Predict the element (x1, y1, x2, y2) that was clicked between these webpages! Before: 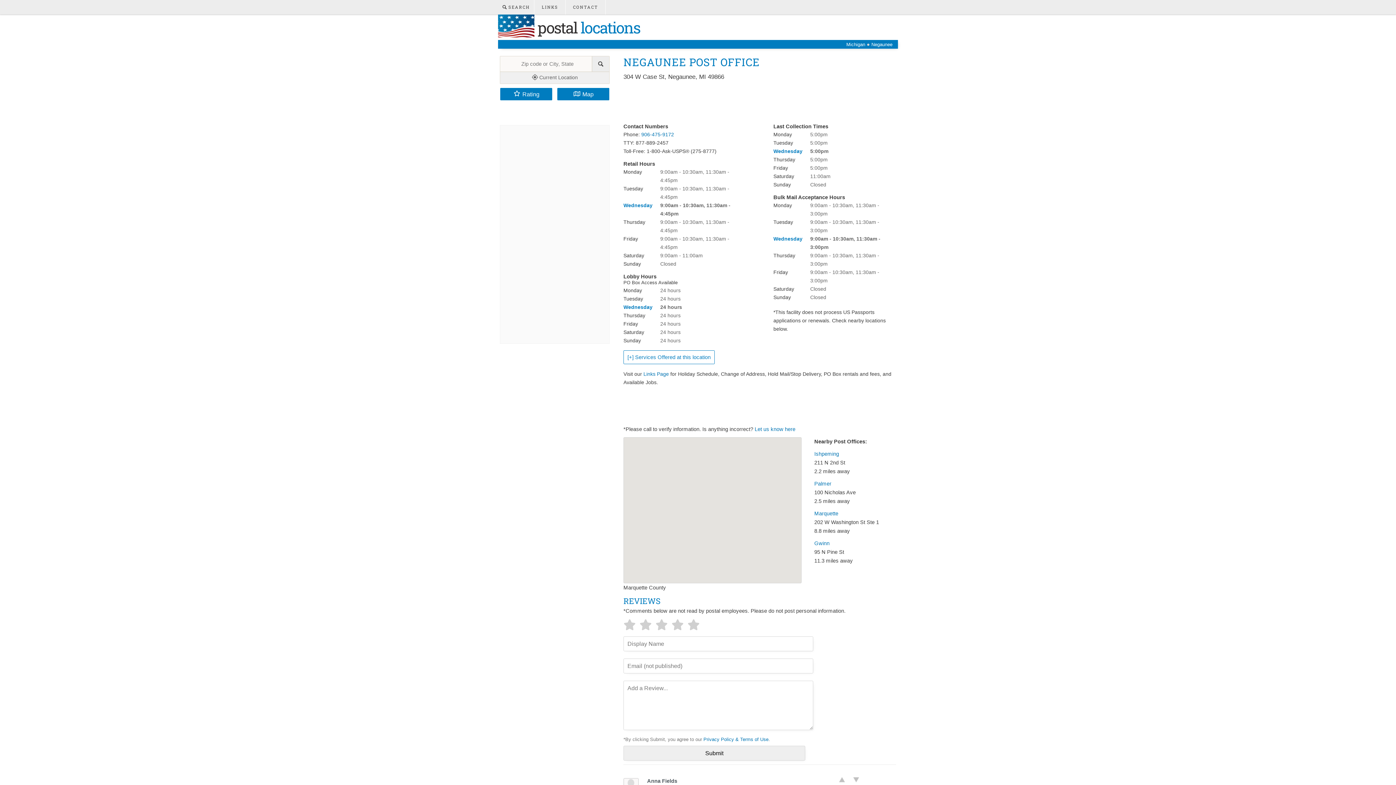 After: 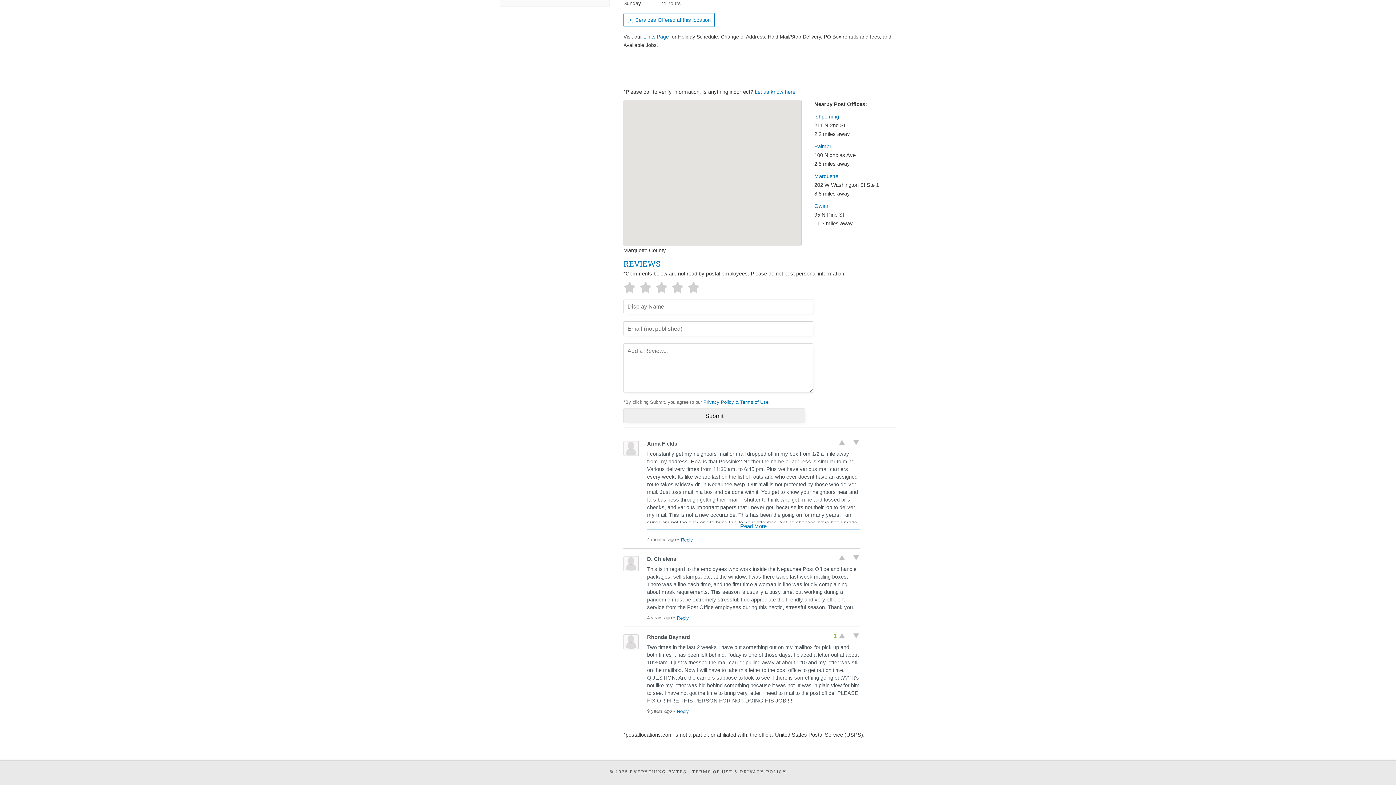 Action: bbox: (557, 88, 609, 100) label: Map